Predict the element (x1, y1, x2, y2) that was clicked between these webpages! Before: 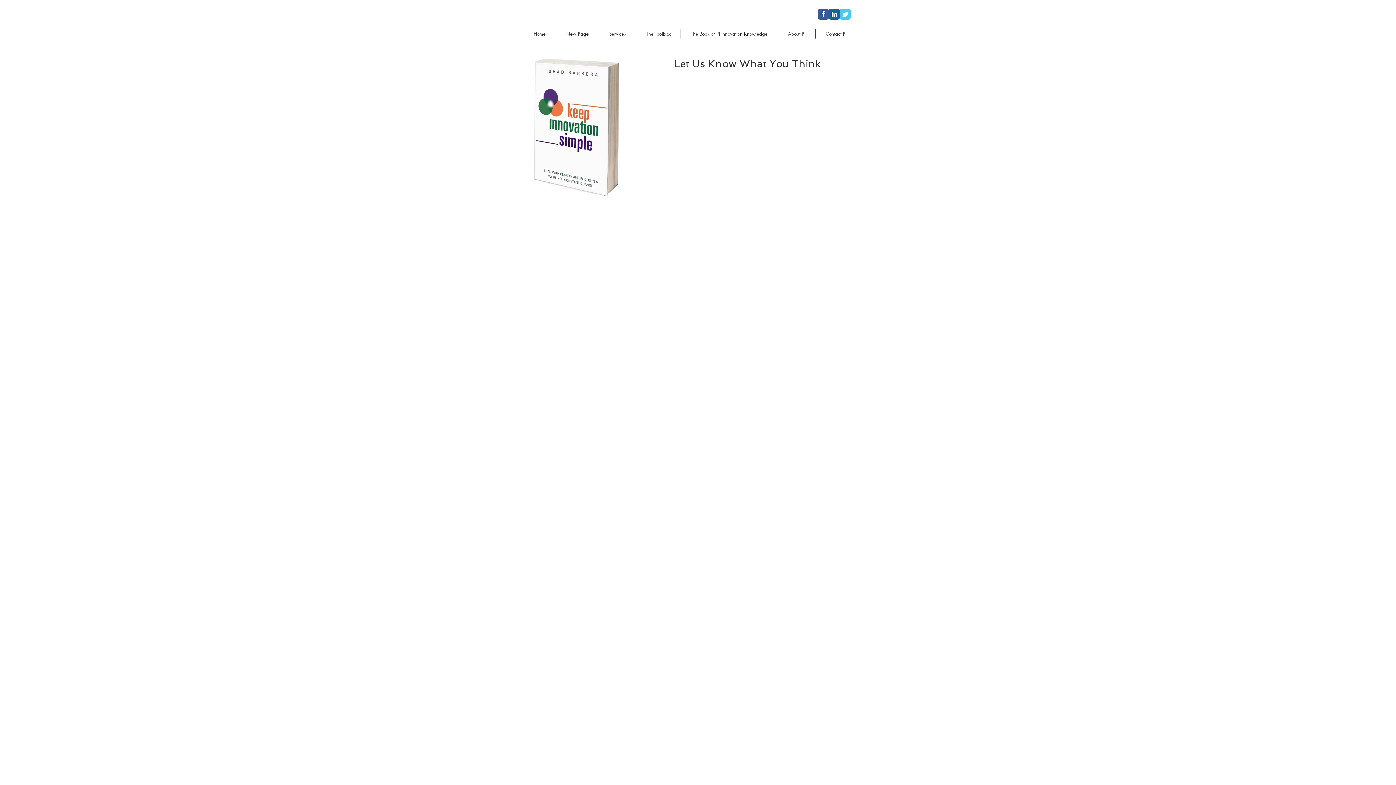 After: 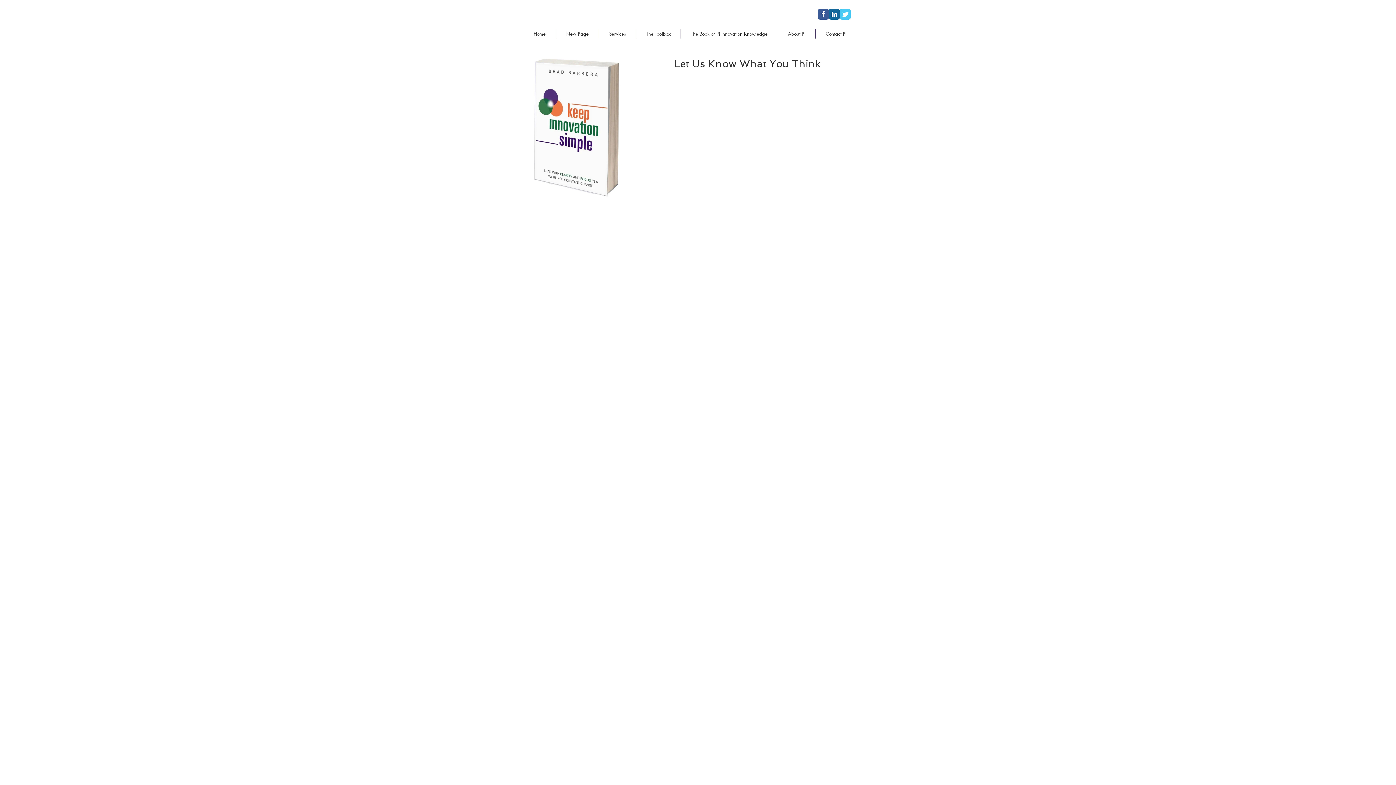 Action: bbox: (840, 8, 850, 19) label: Wix Twitter page